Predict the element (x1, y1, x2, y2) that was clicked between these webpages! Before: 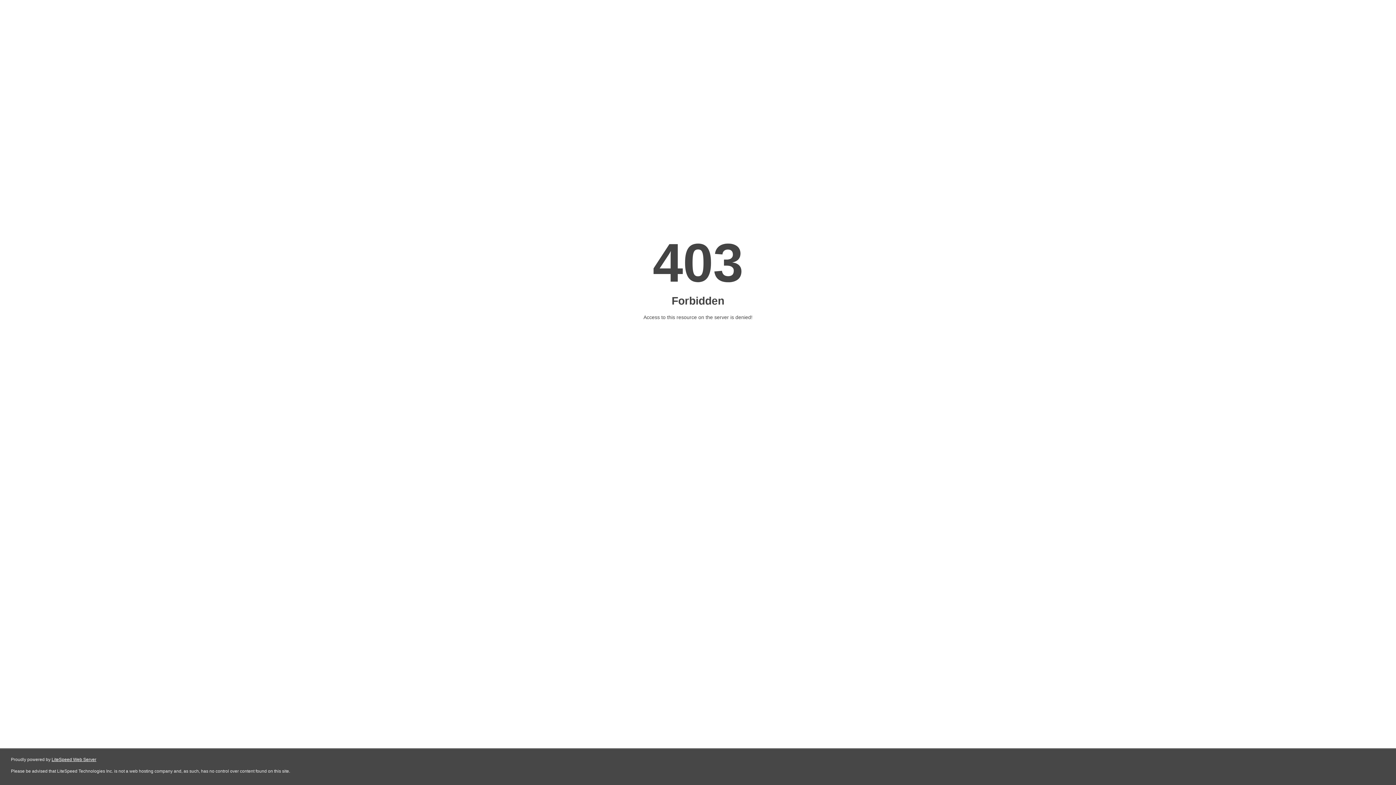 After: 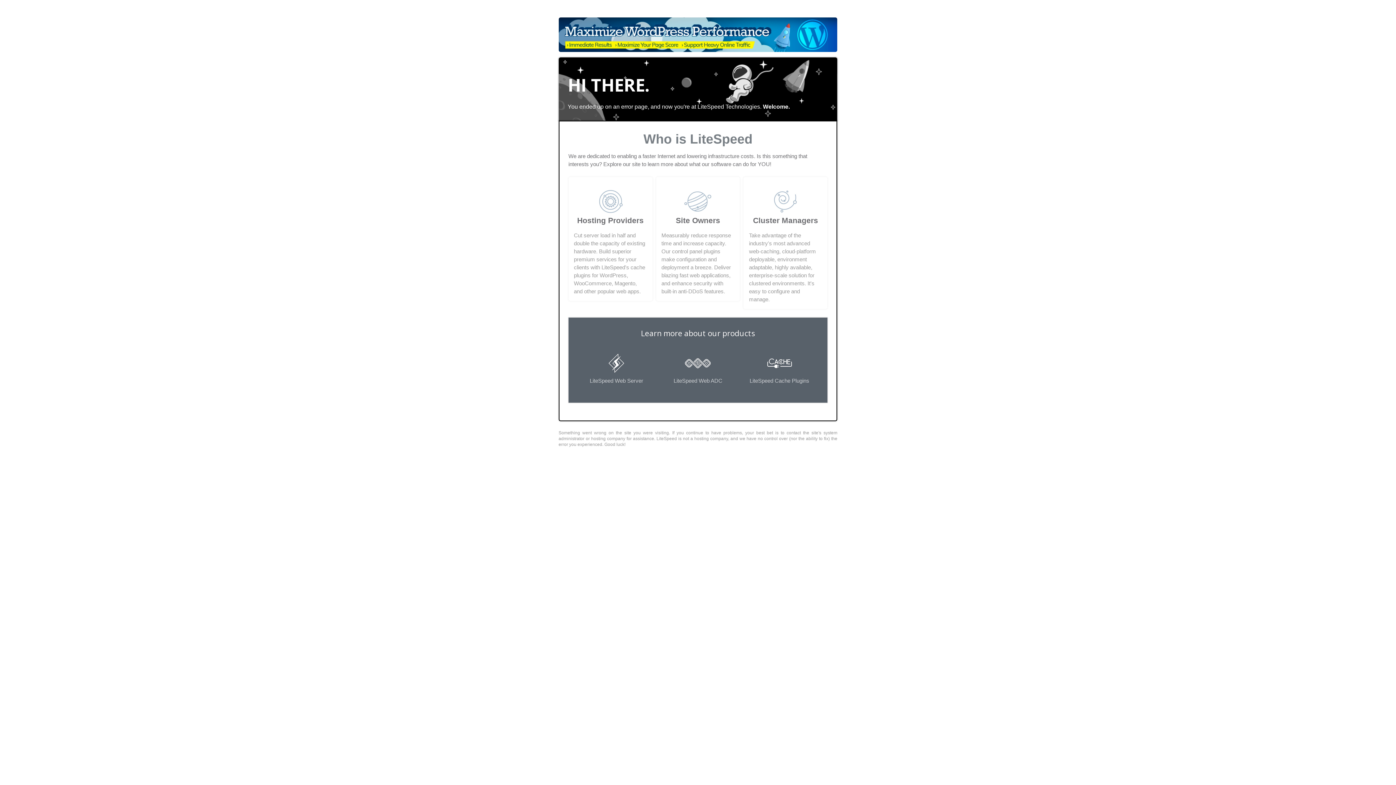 Action: bbox: (51, 757, 96, 762) label: LiteSpeed Web Server